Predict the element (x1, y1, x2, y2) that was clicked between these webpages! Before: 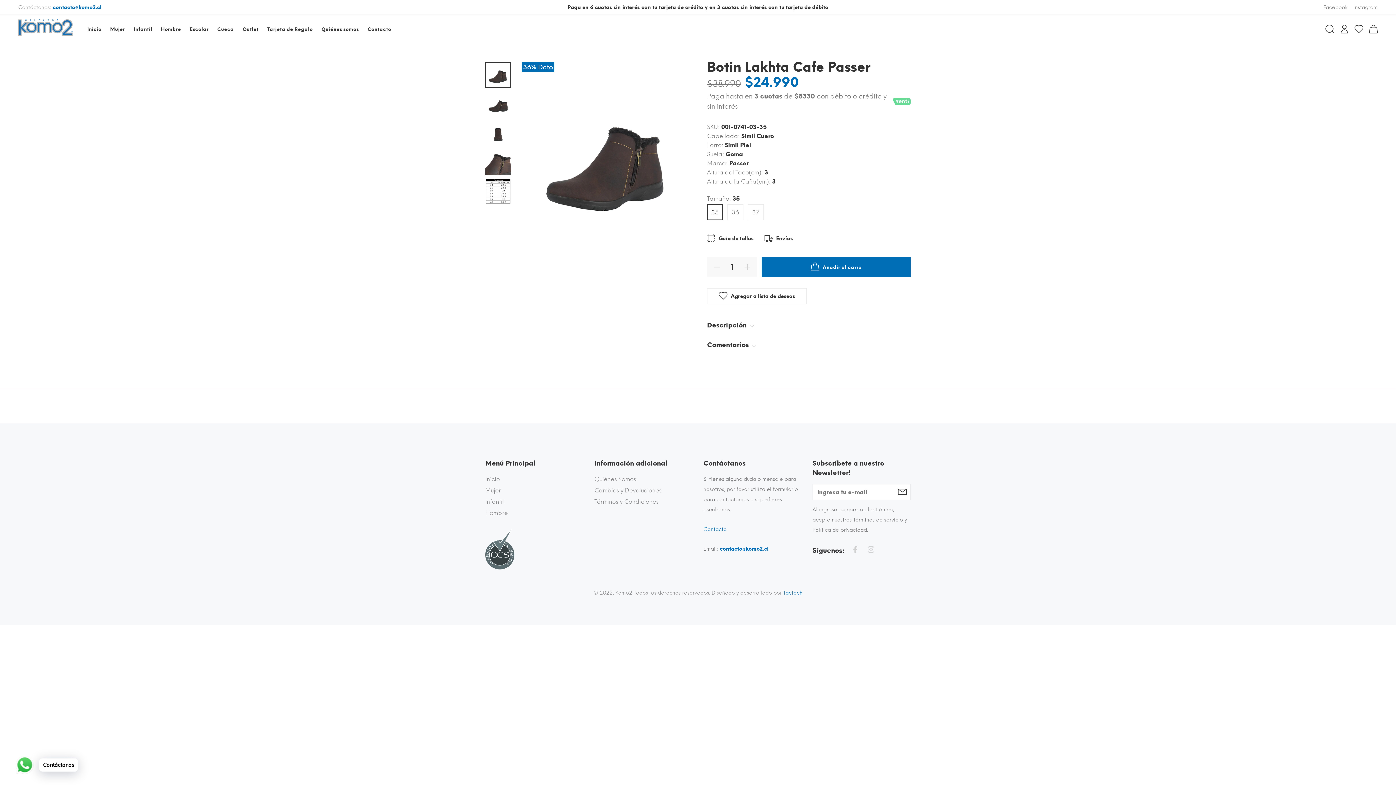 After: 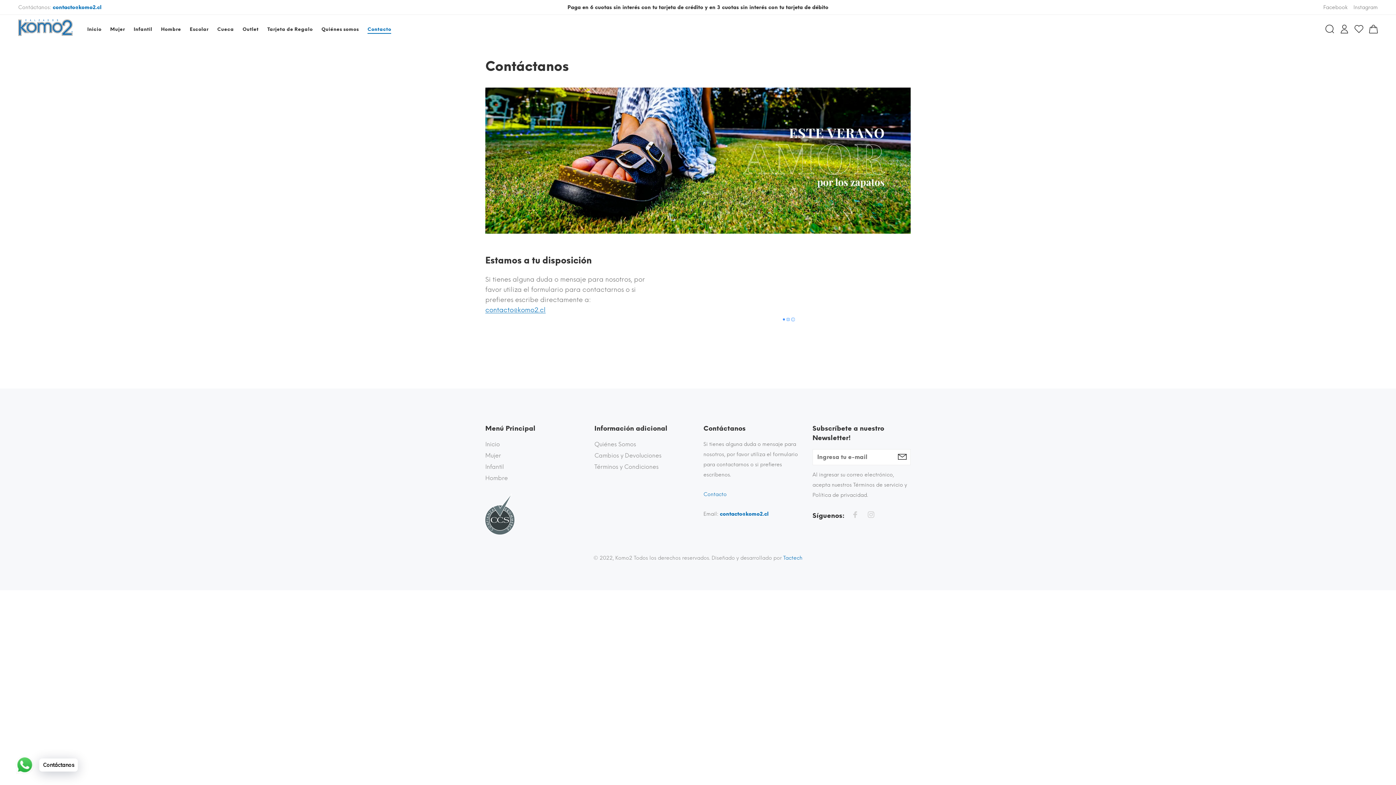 Action: label: Contacto bbox: (363, 14, 391, 44)